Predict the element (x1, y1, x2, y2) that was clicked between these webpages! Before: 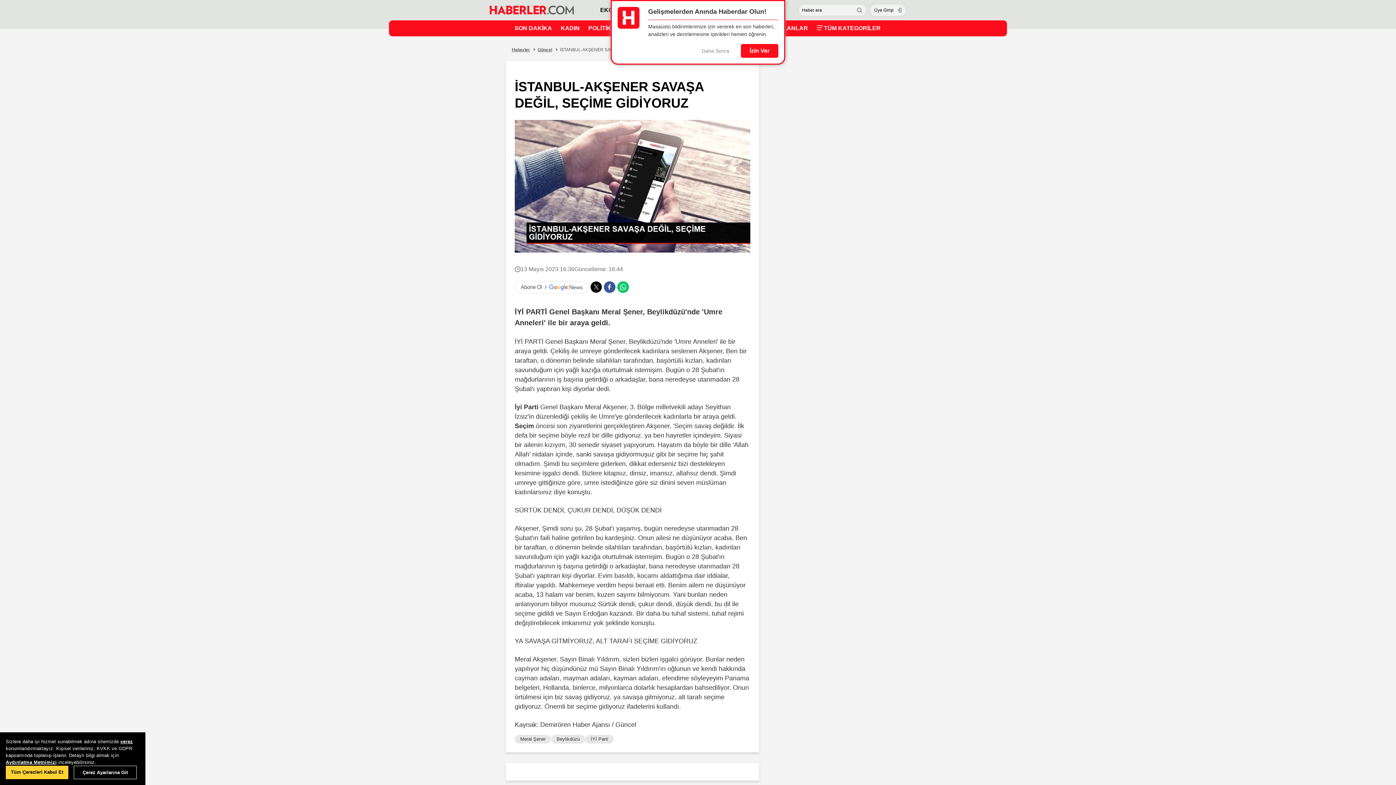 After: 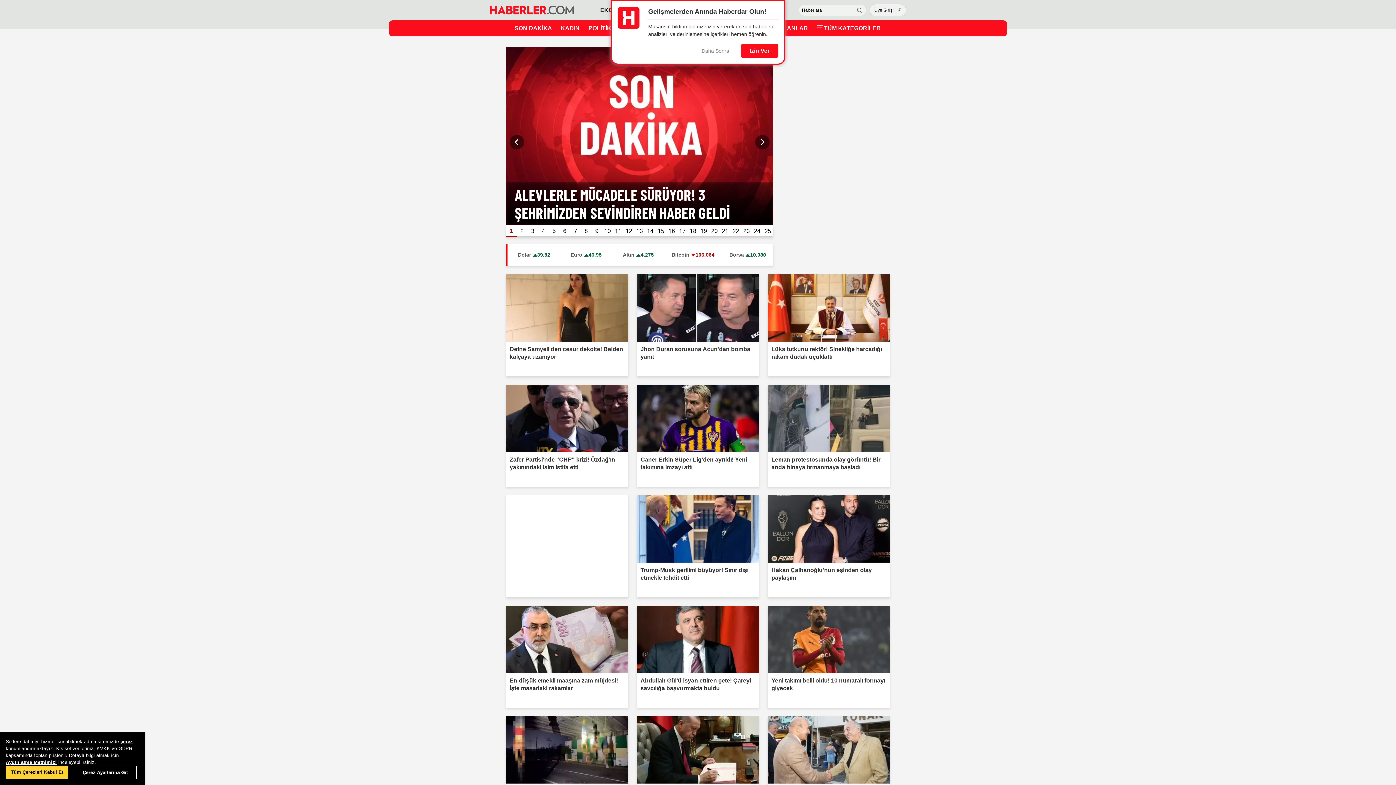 Action: bbox: (489, 0, 574, 20)